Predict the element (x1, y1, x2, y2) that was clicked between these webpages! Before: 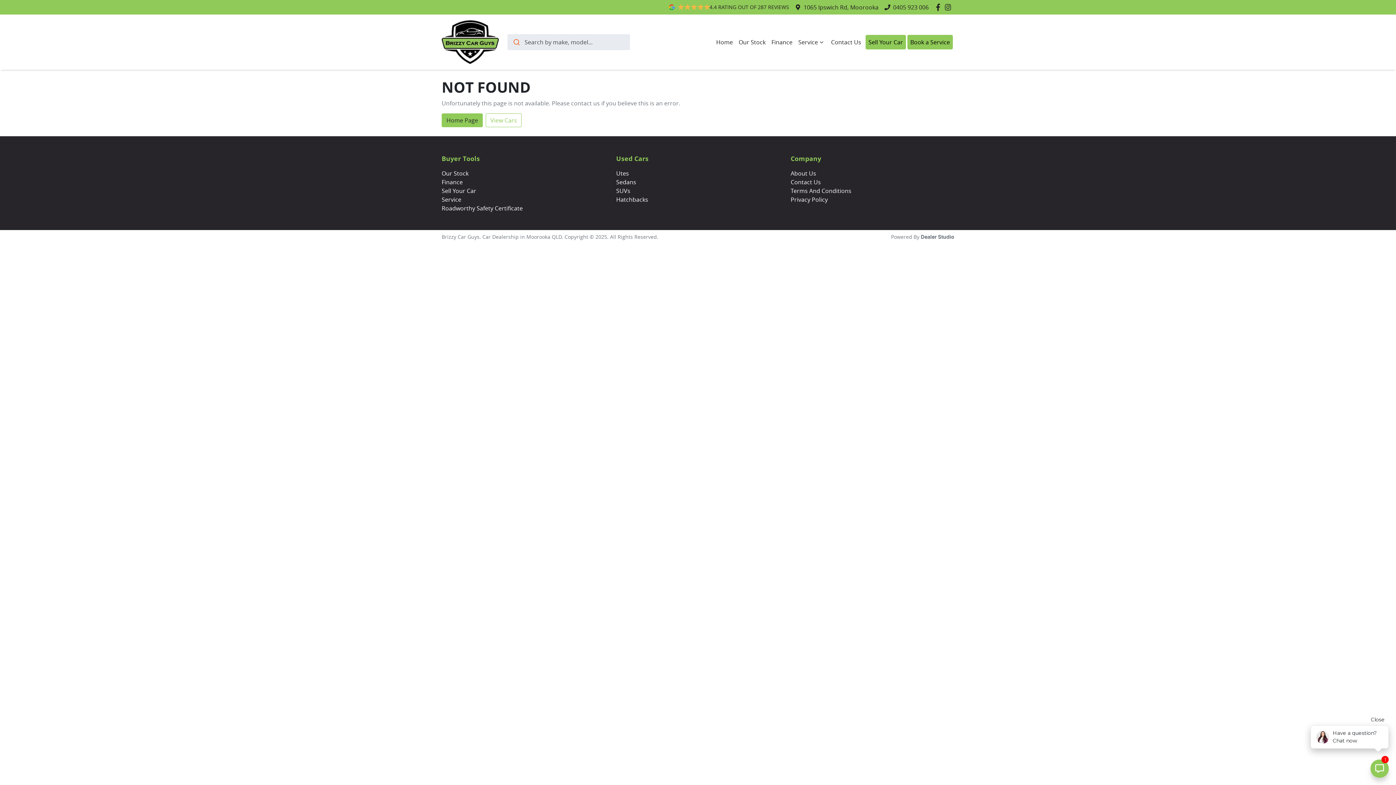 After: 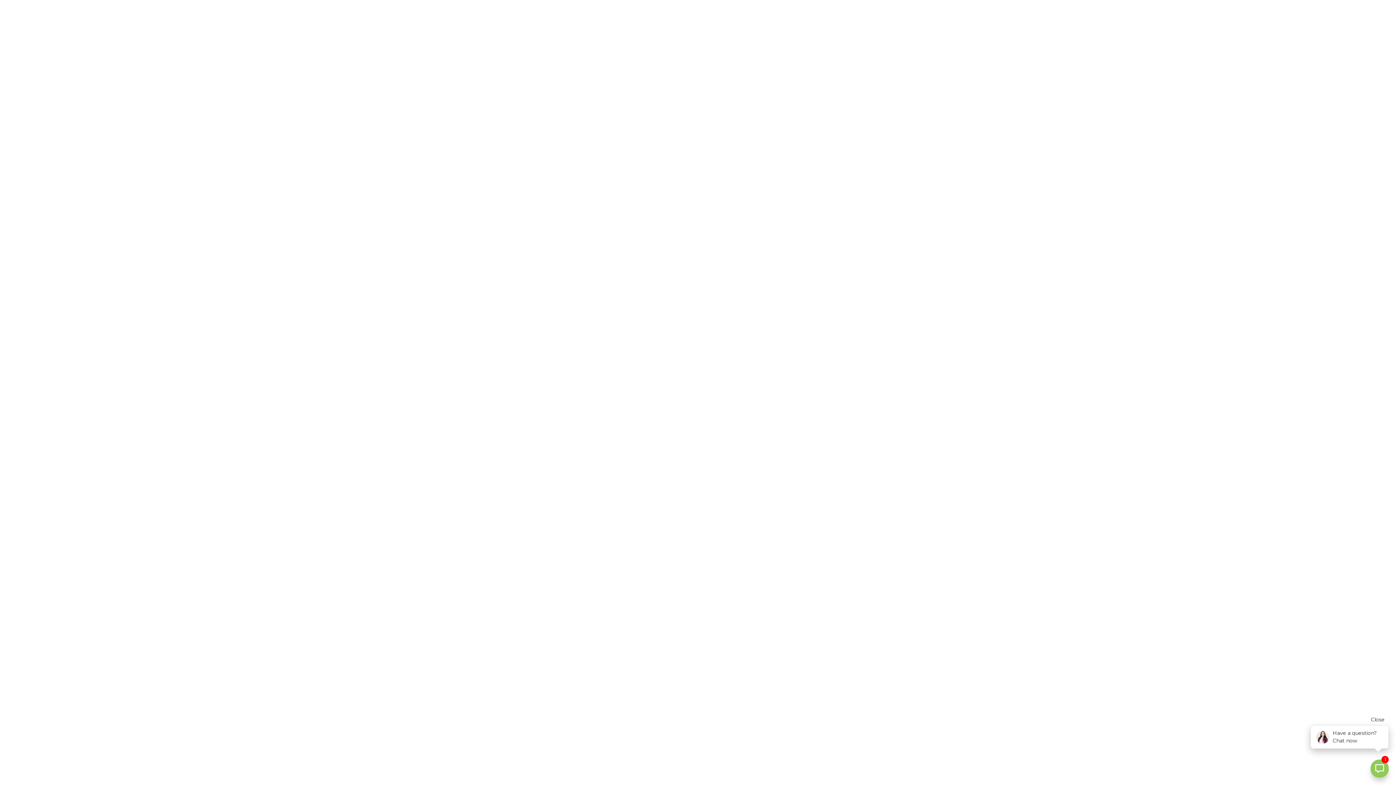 Action: bbox: (441, 186, 476, 194) label: Sell Your Car